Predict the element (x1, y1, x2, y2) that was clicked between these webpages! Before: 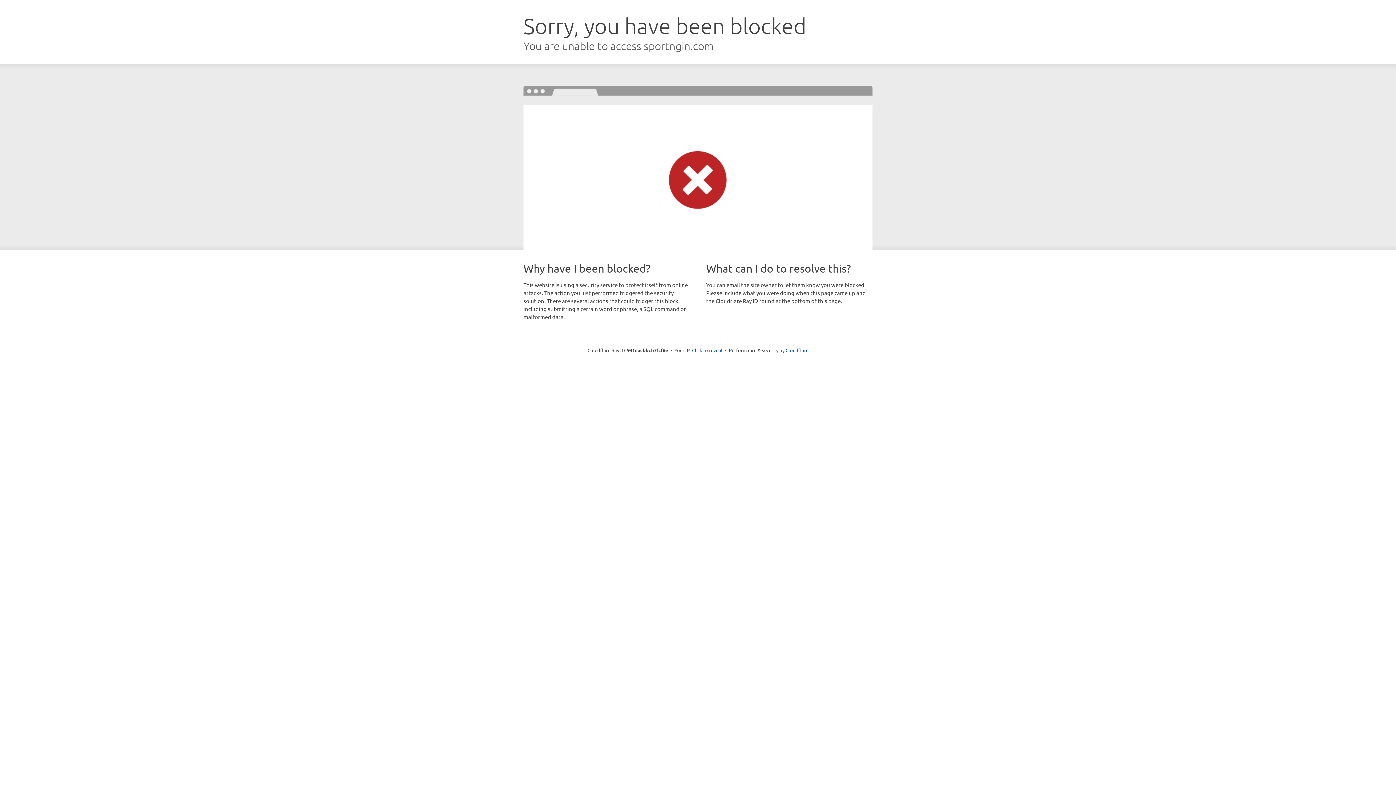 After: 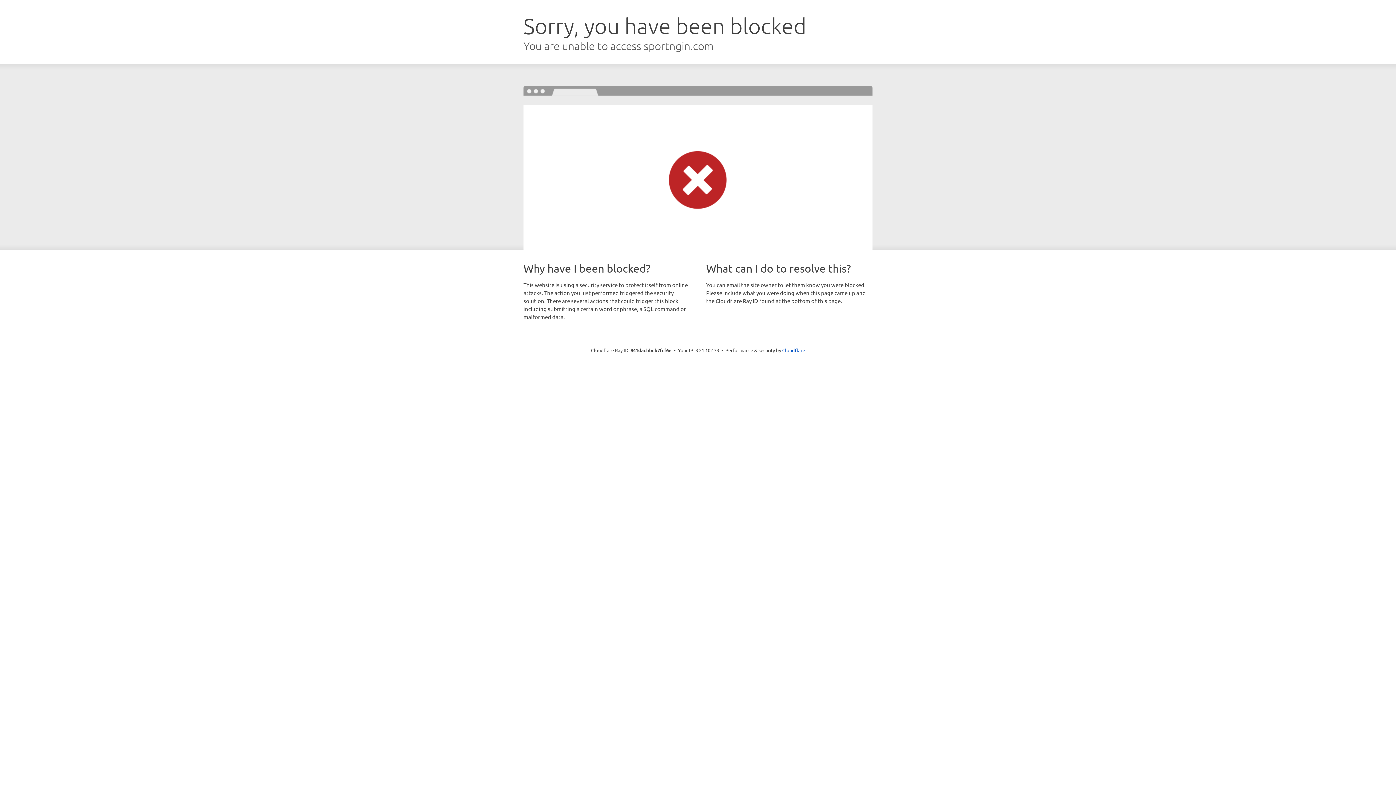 Action: bbox: (692, 346, 722, 353) label: Click to reveal